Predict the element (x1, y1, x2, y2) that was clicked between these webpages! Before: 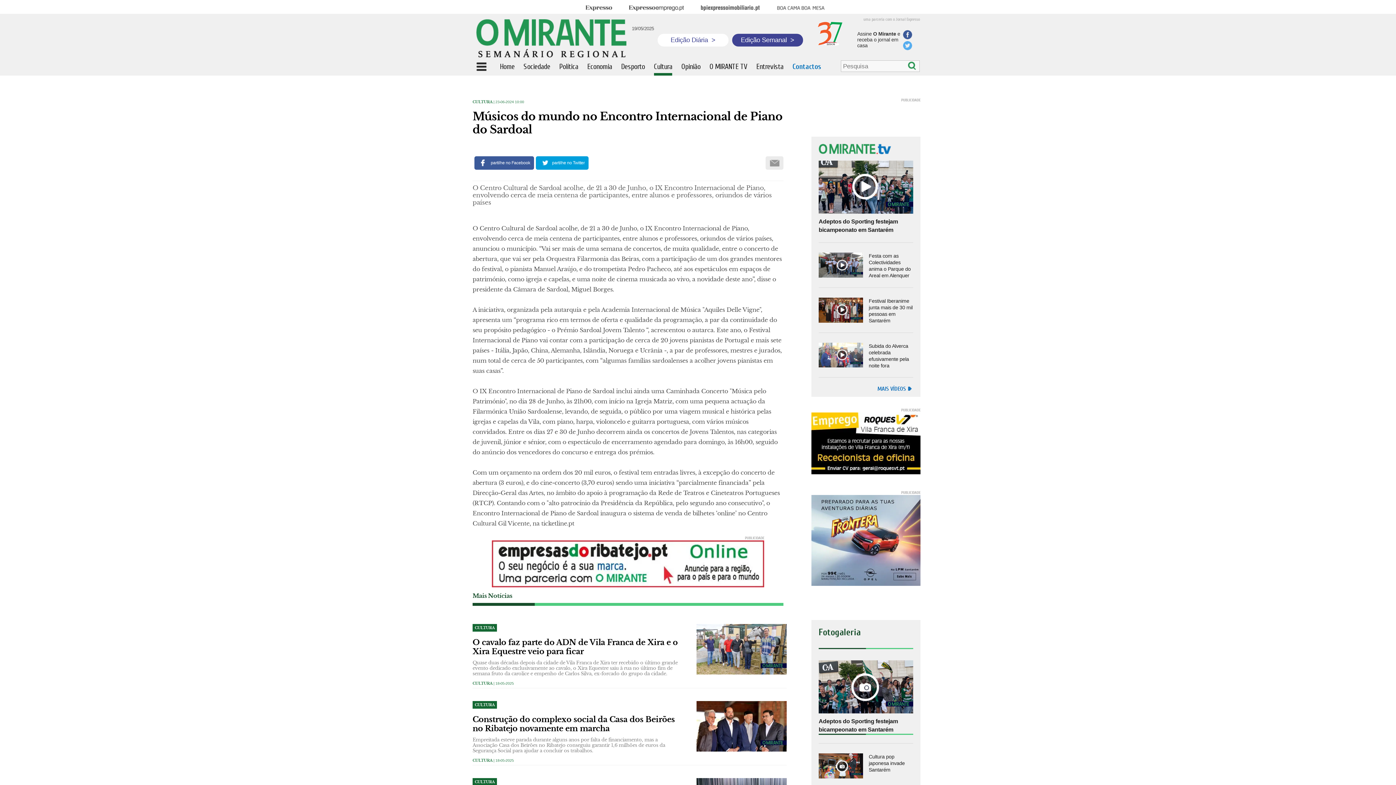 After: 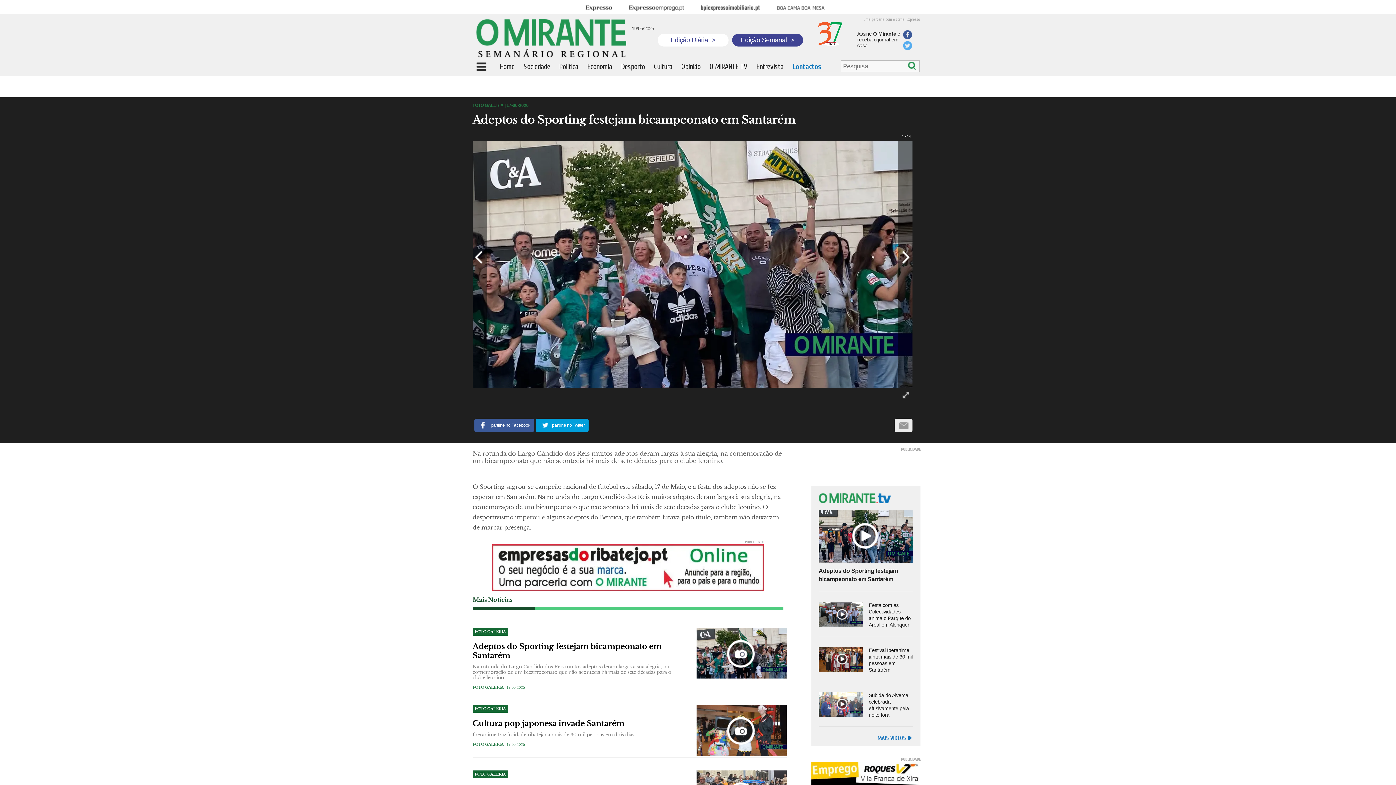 Action: bbox: (818, 660, 913, 715)